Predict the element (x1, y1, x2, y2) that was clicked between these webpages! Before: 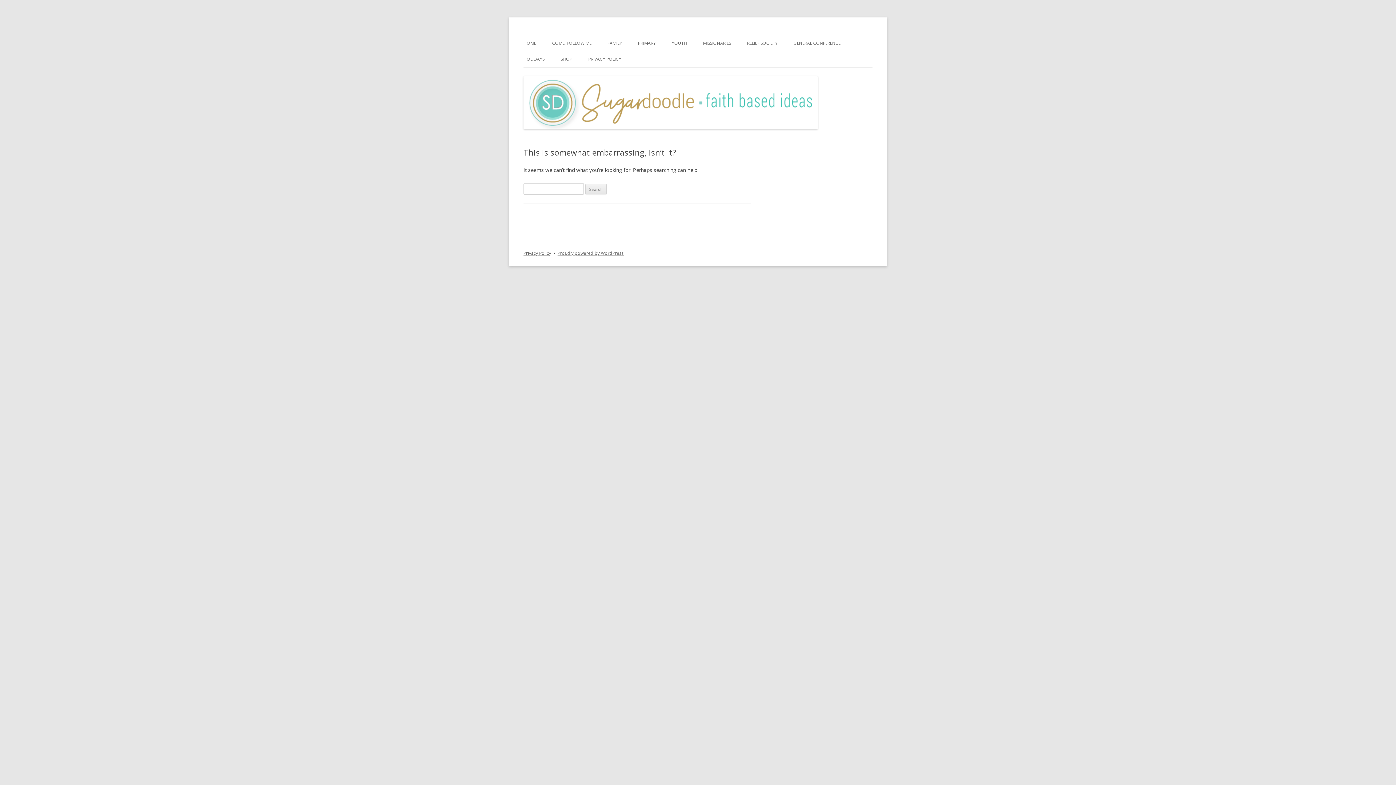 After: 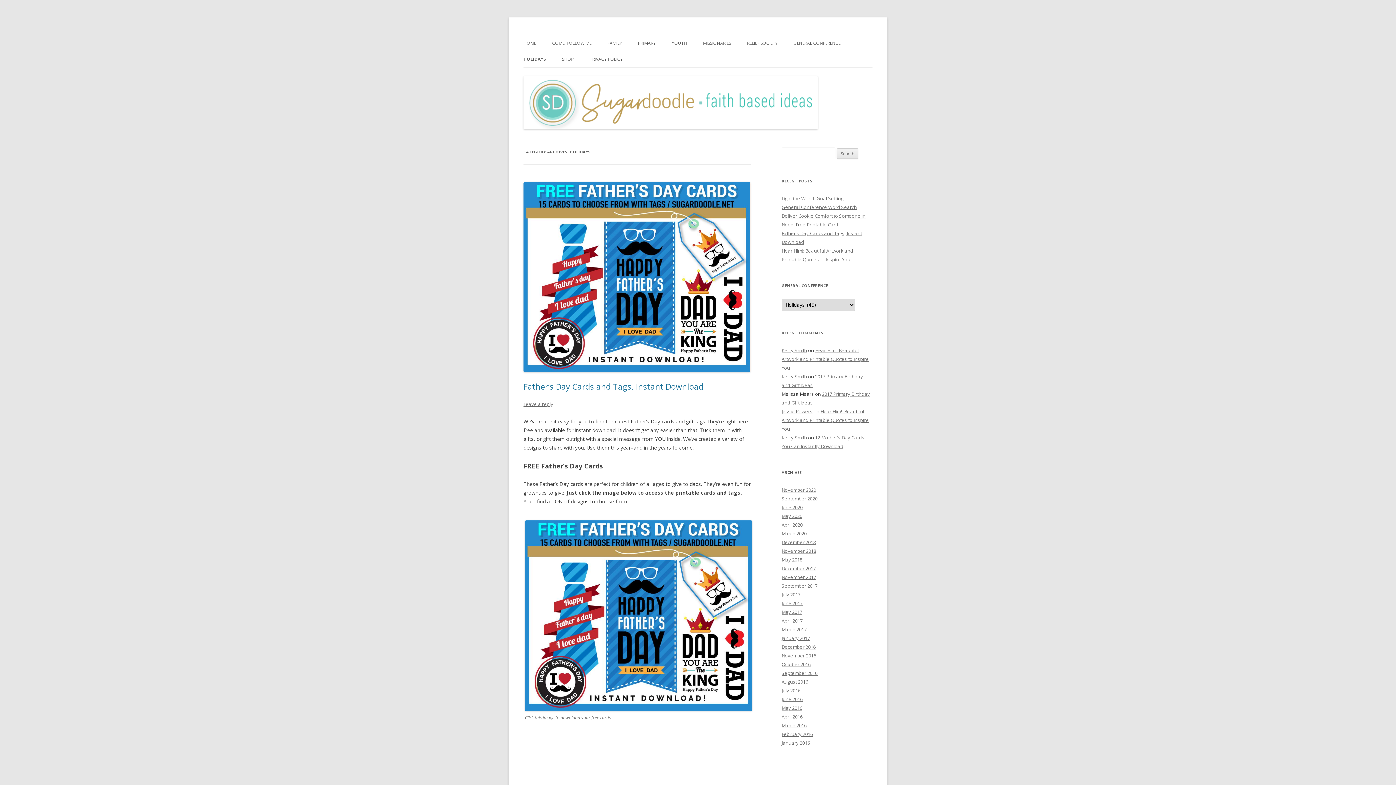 Action: bbox: (523, 51, 544, 67) label: HOLIDAYS